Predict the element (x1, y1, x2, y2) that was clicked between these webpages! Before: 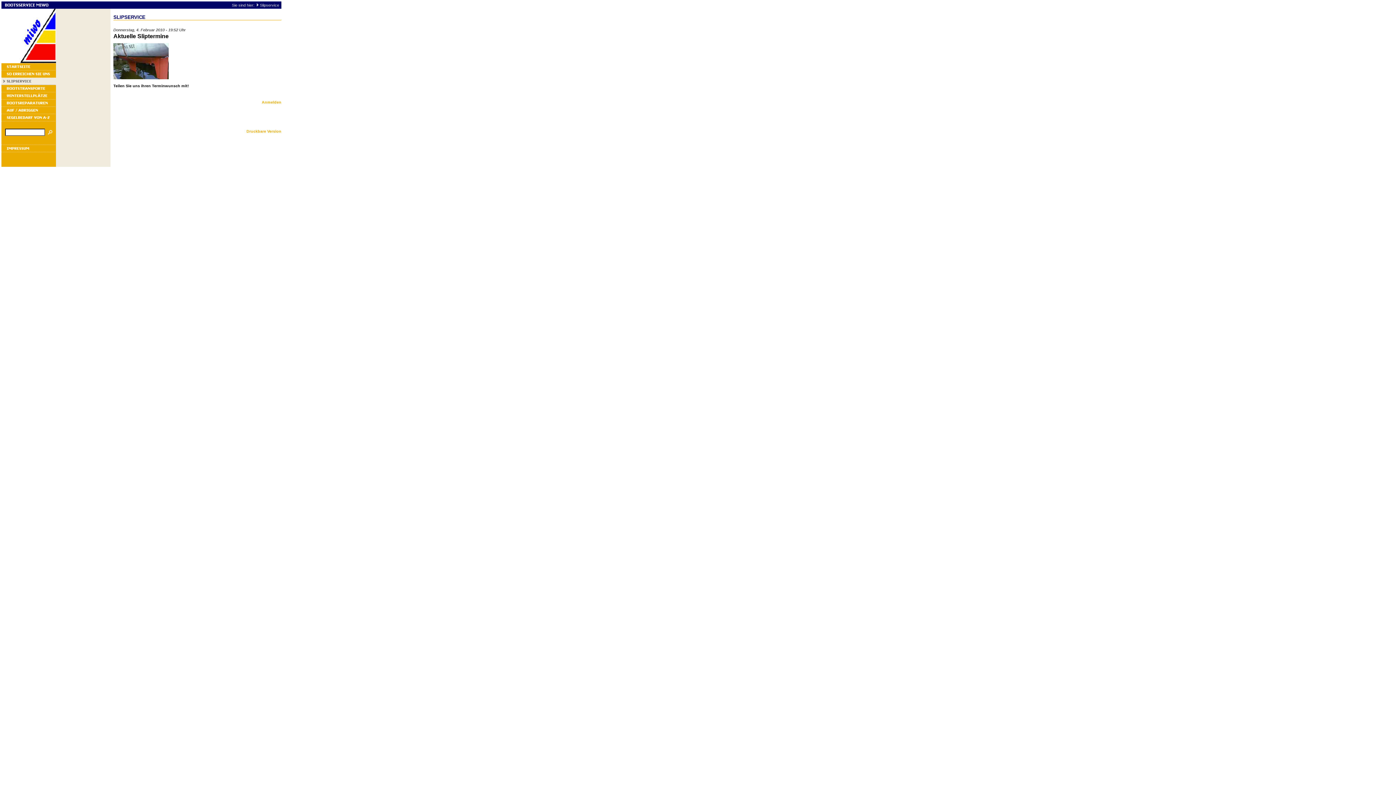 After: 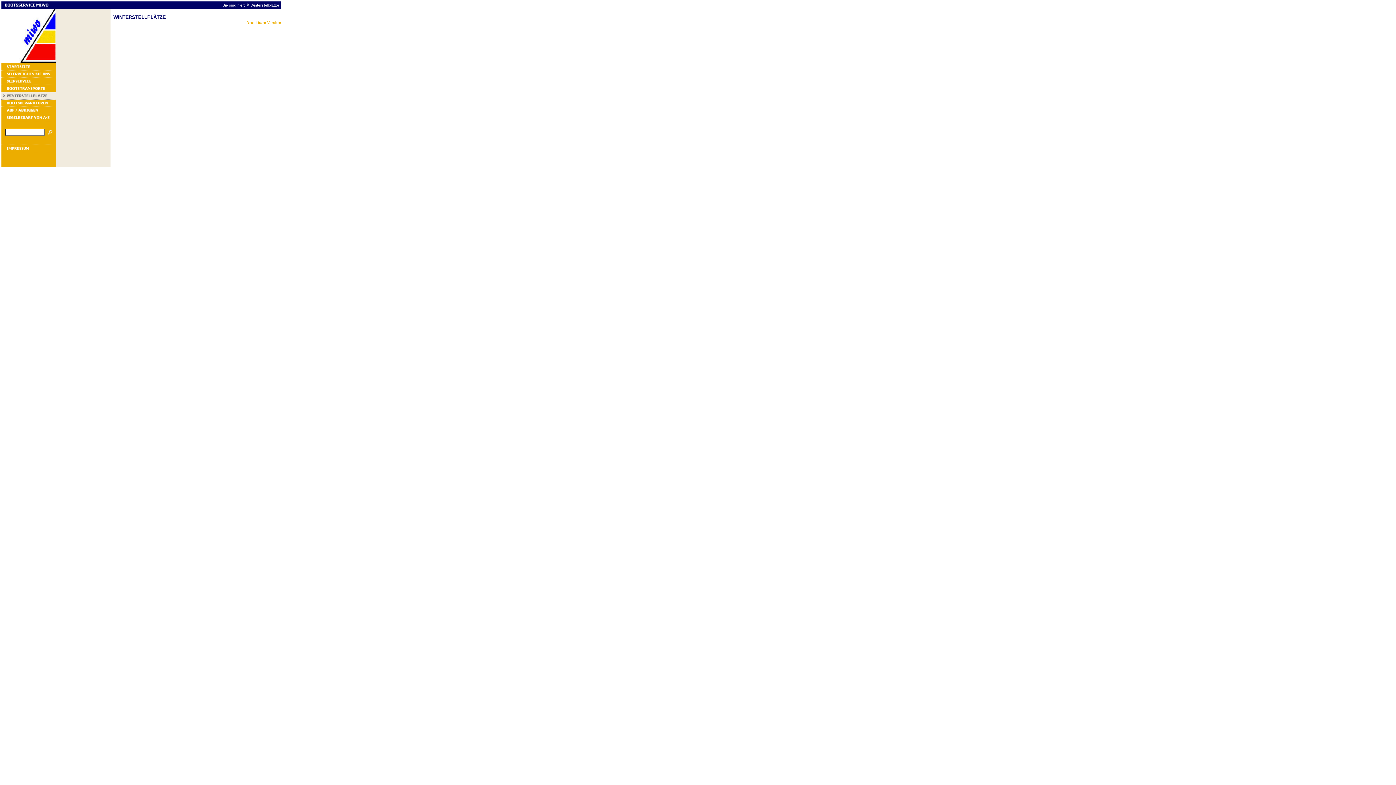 Action: bbox: (1, 94, 56, 100)